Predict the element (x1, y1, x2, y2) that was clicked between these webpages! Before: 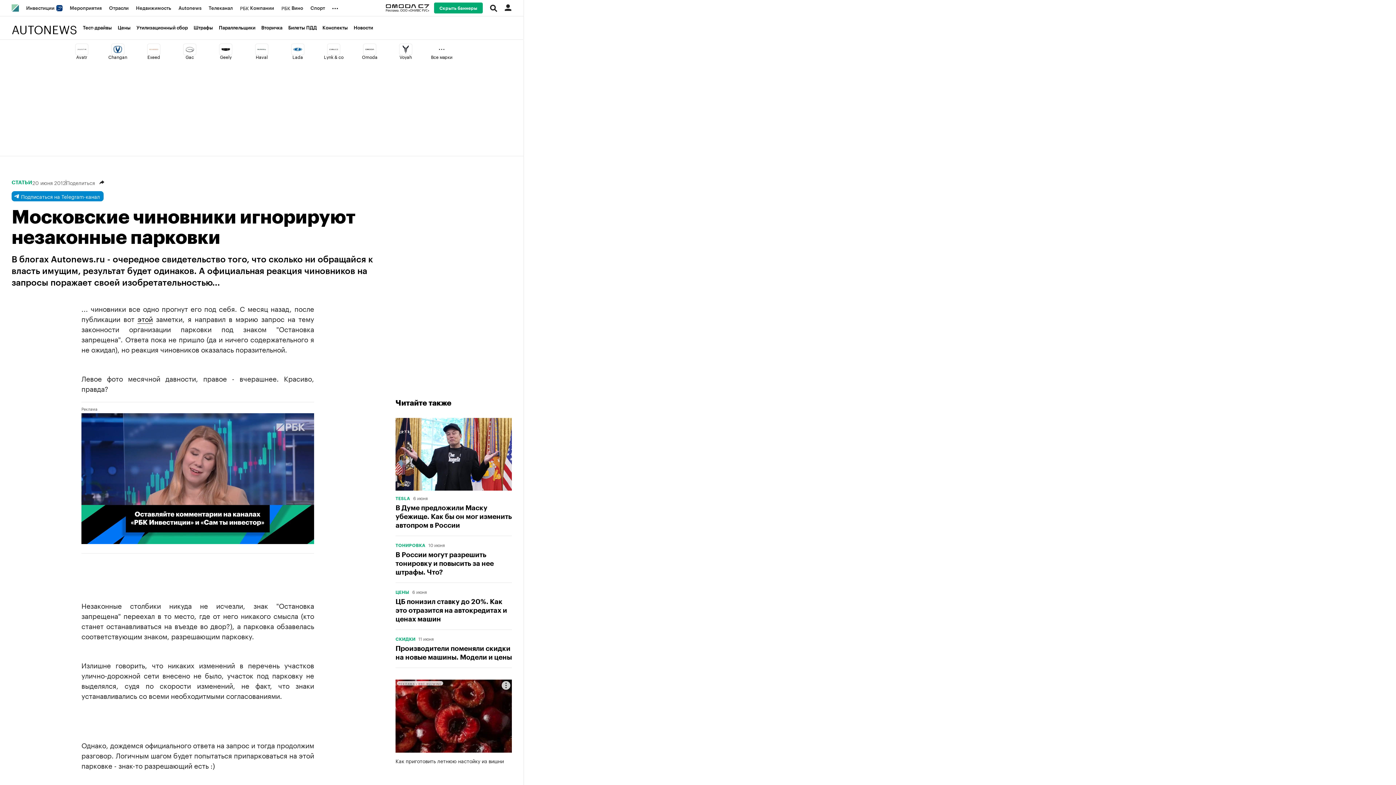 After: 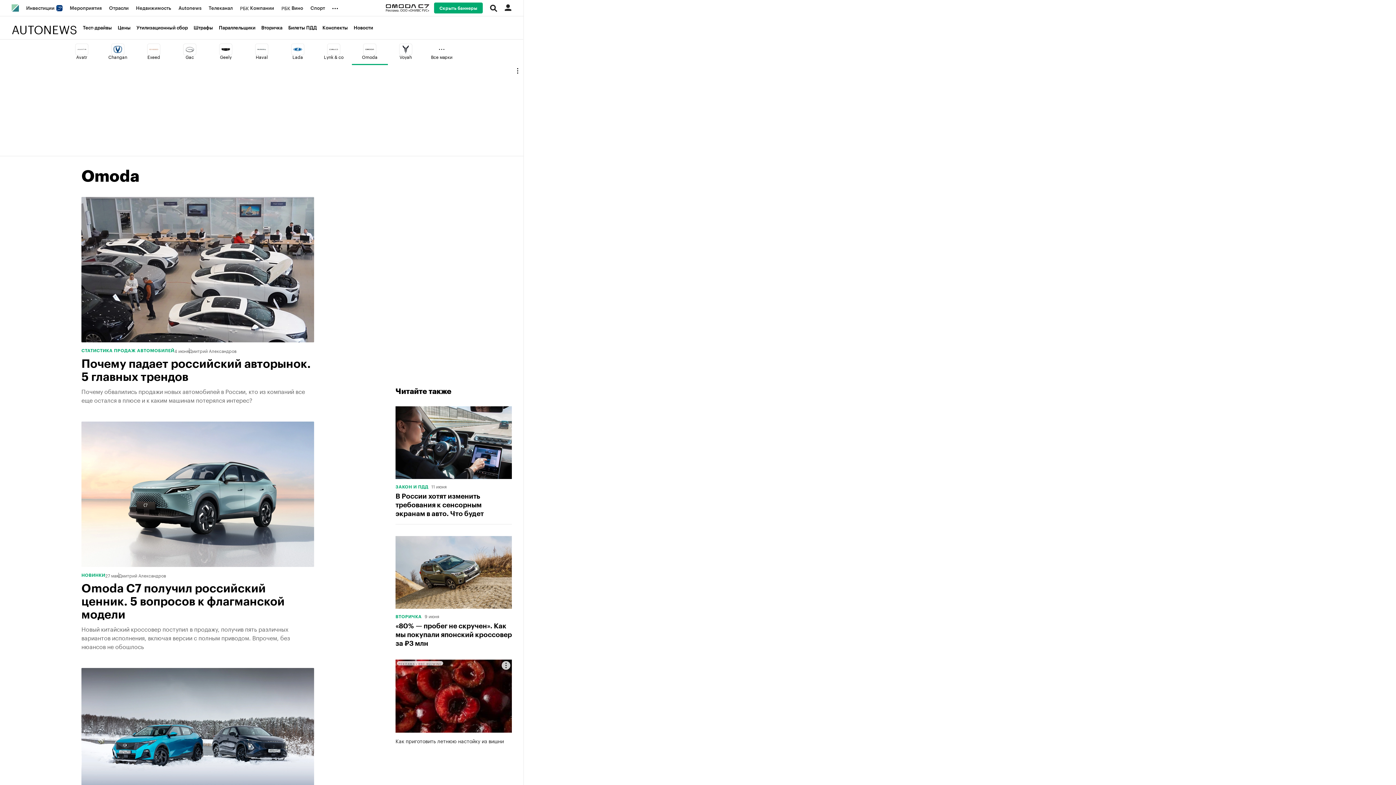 Action: label: Omoda bbox: (351, 39, 387, 65)